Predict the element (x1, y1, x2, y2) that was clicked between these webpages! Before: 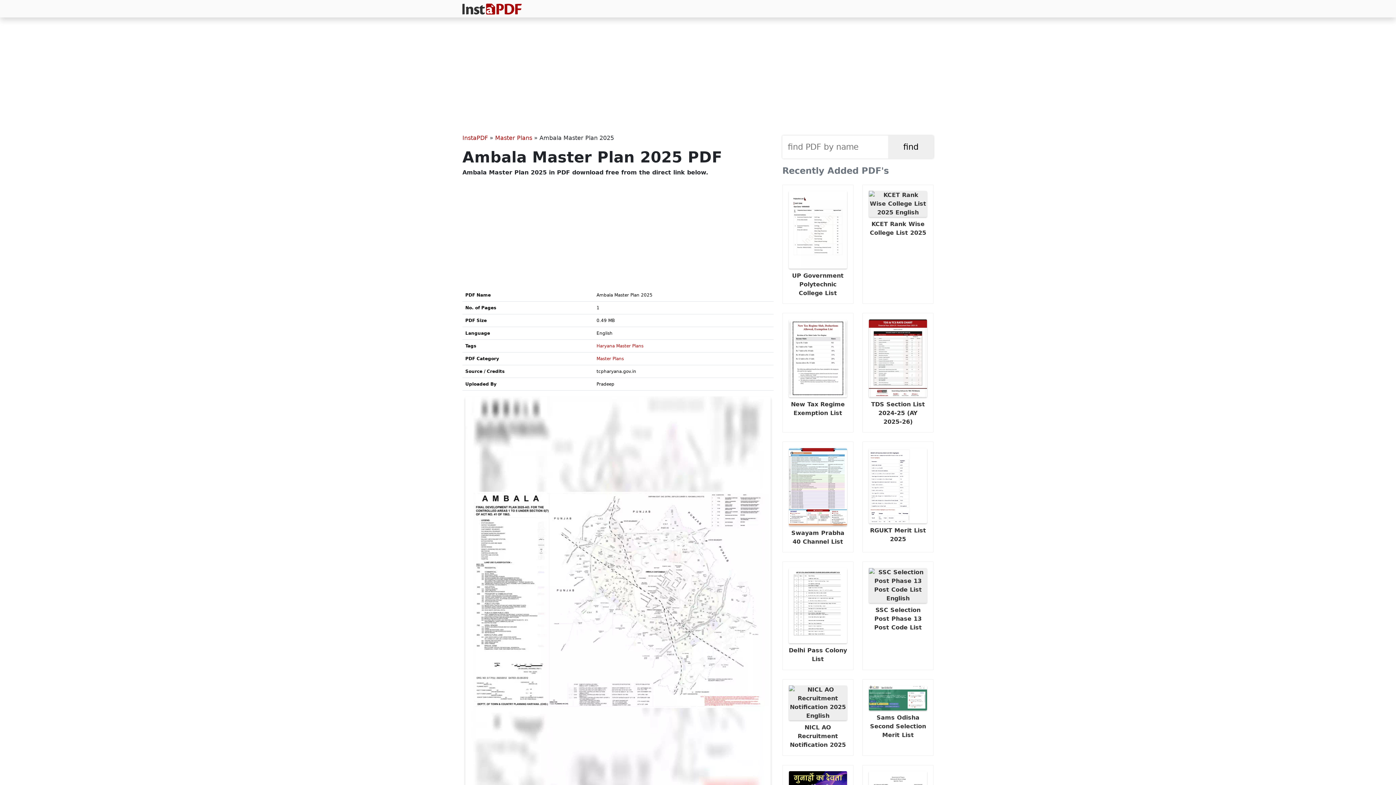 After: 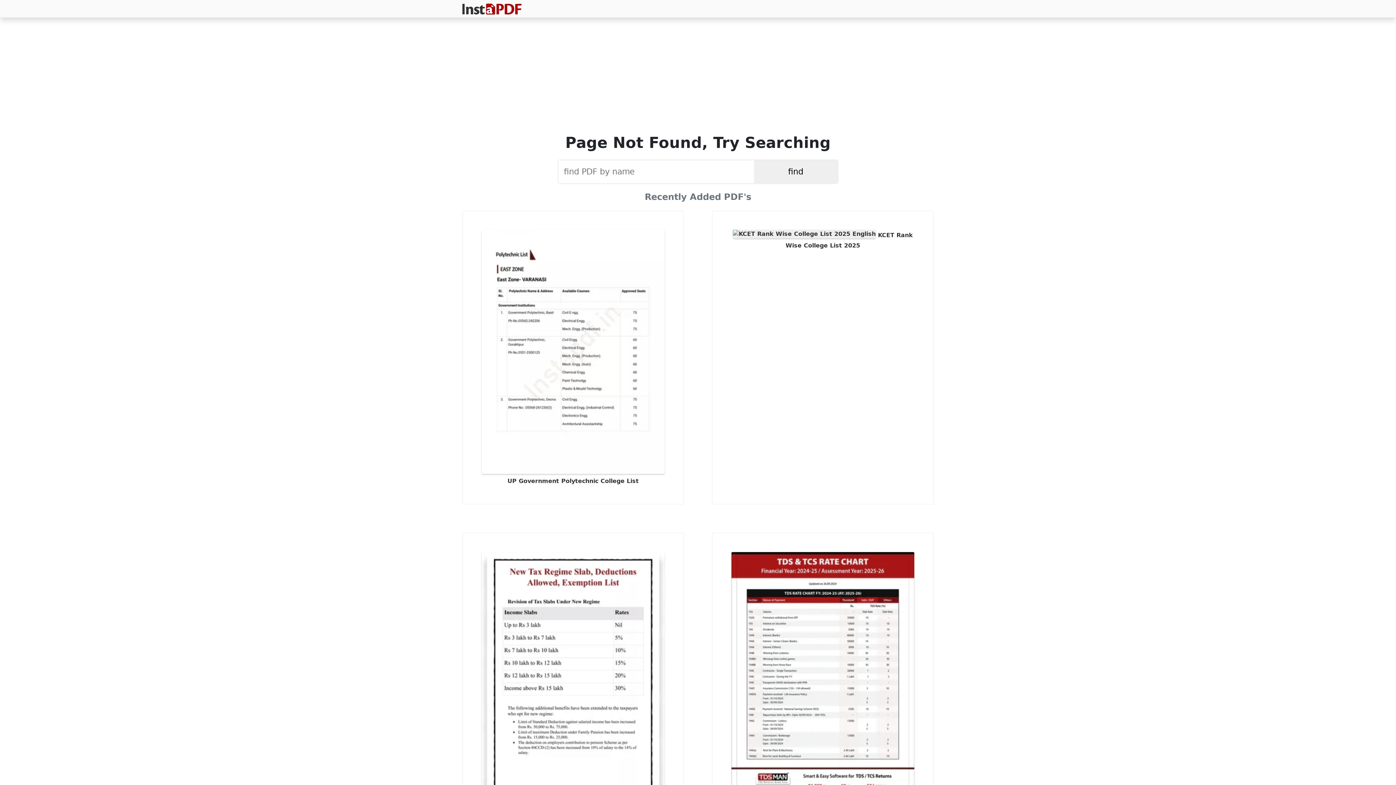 Action: bbox: (596, 356, 624, 361) label: Master Plans